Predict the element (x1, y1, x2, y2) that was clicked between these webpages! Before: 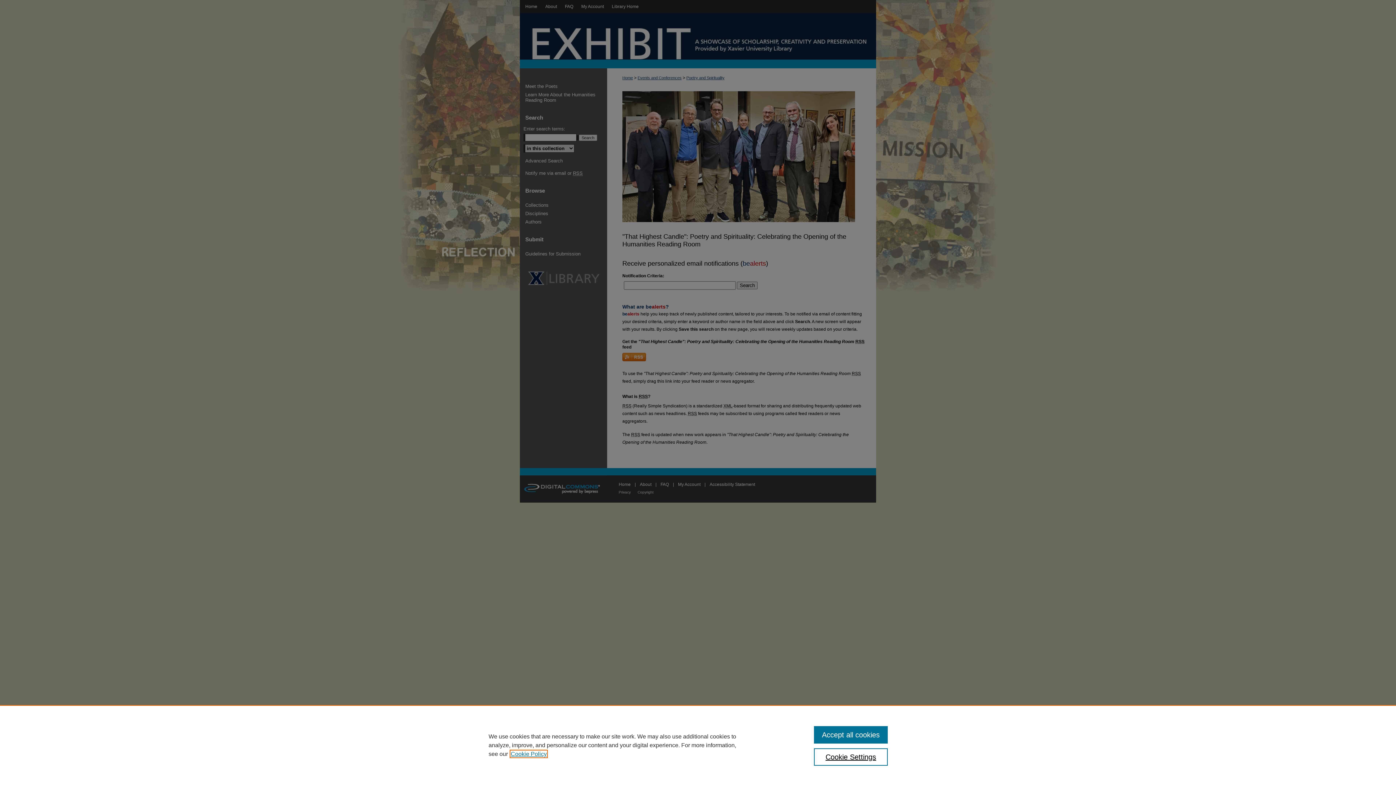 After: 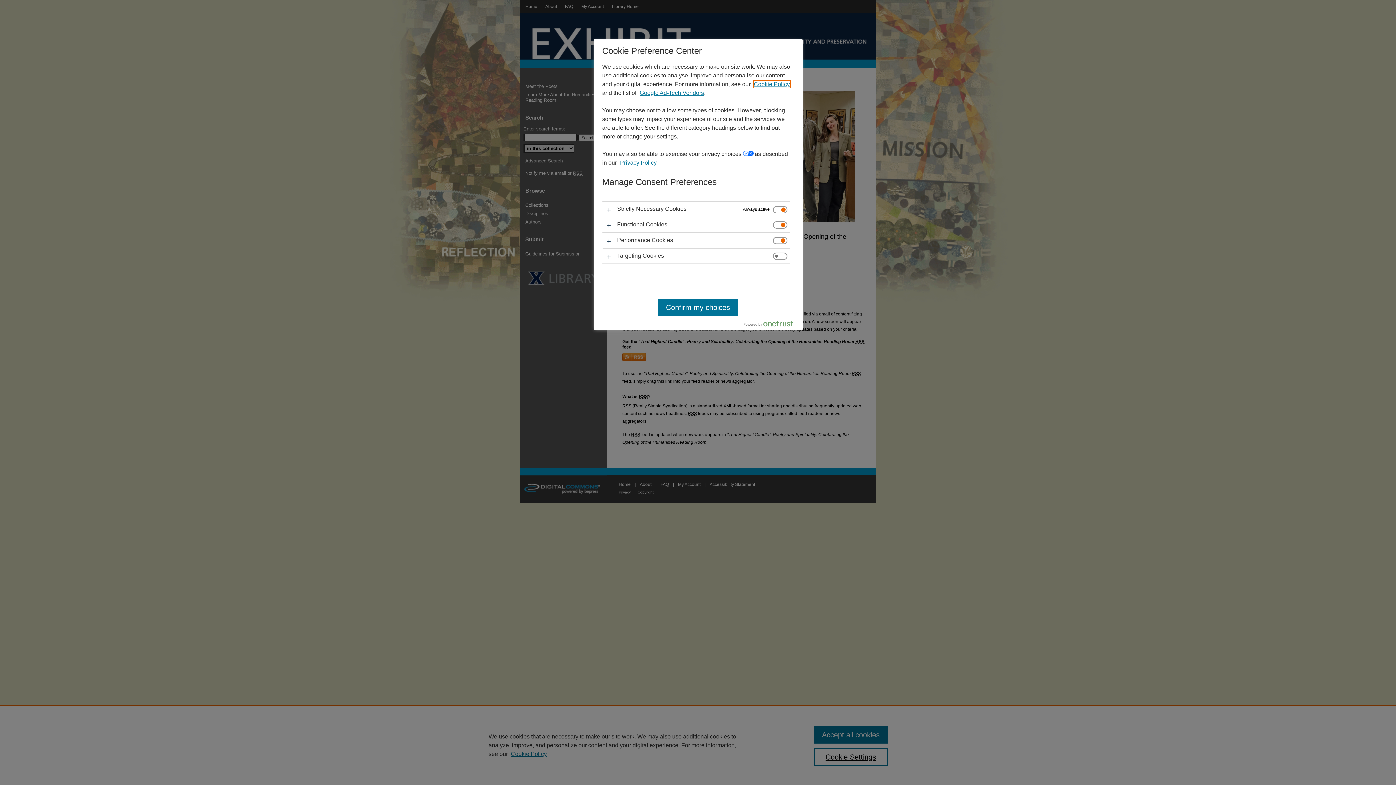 Action: label: Cookie Settings bbox: (814, 748, 887, 766)